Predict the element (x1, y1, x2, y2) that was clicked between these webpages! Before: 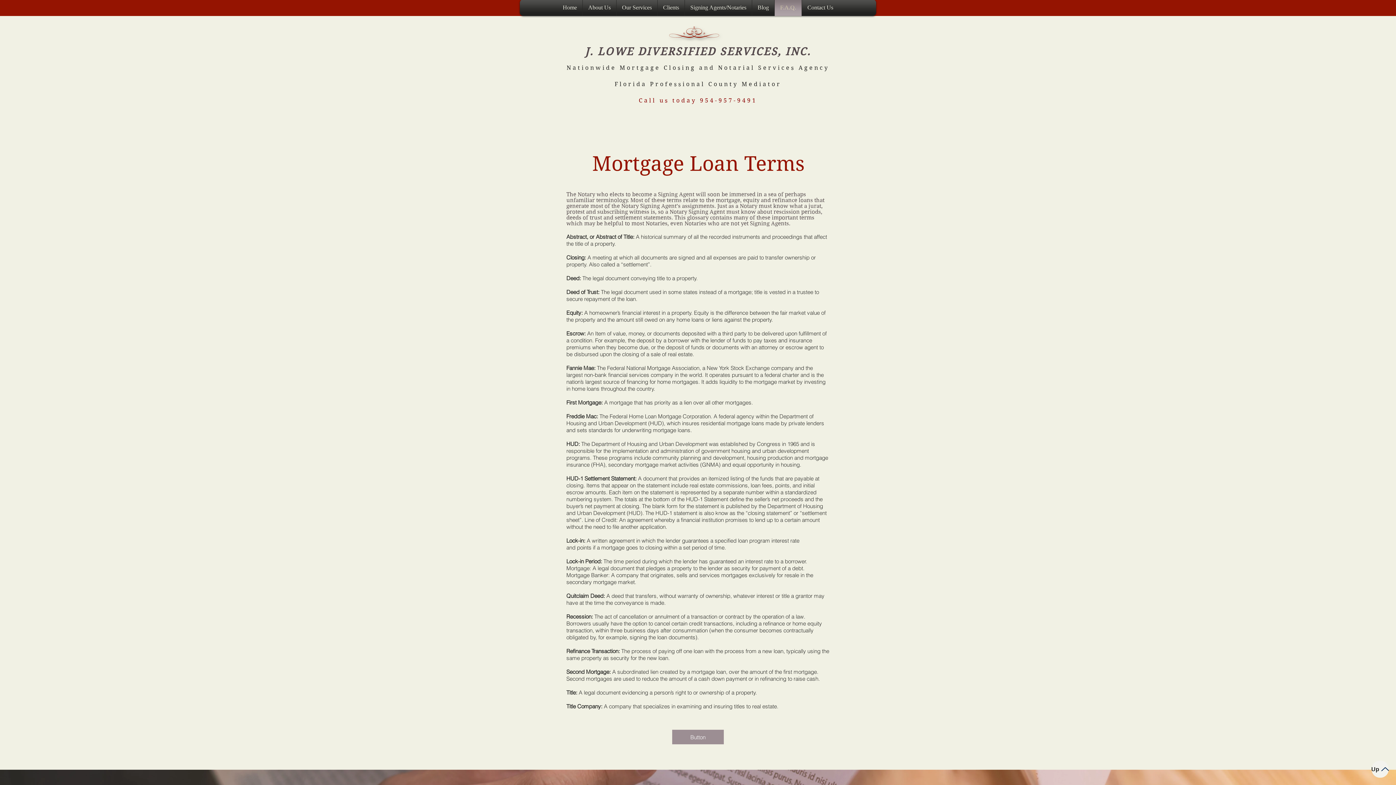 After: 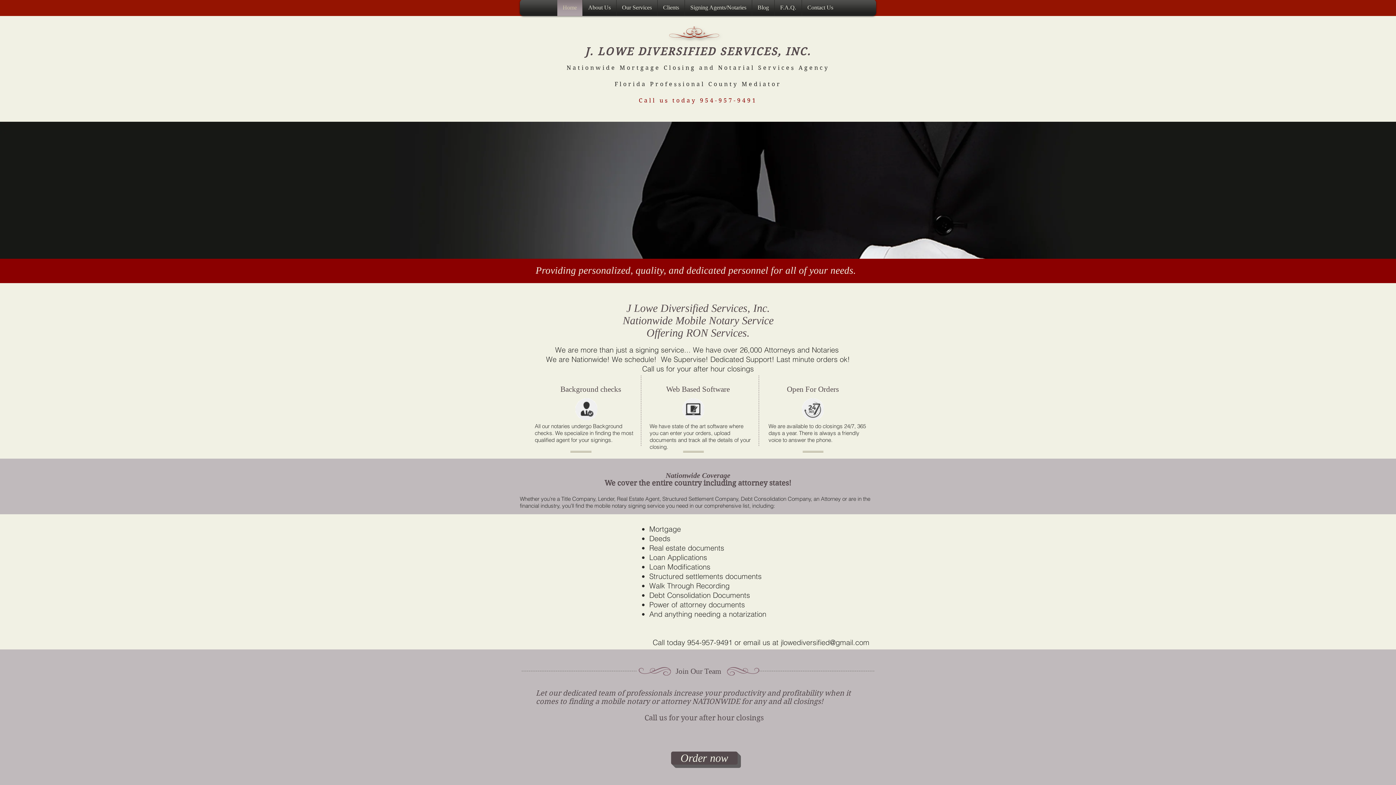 Action: bbox: (559, 0, 580, 16) label: Home